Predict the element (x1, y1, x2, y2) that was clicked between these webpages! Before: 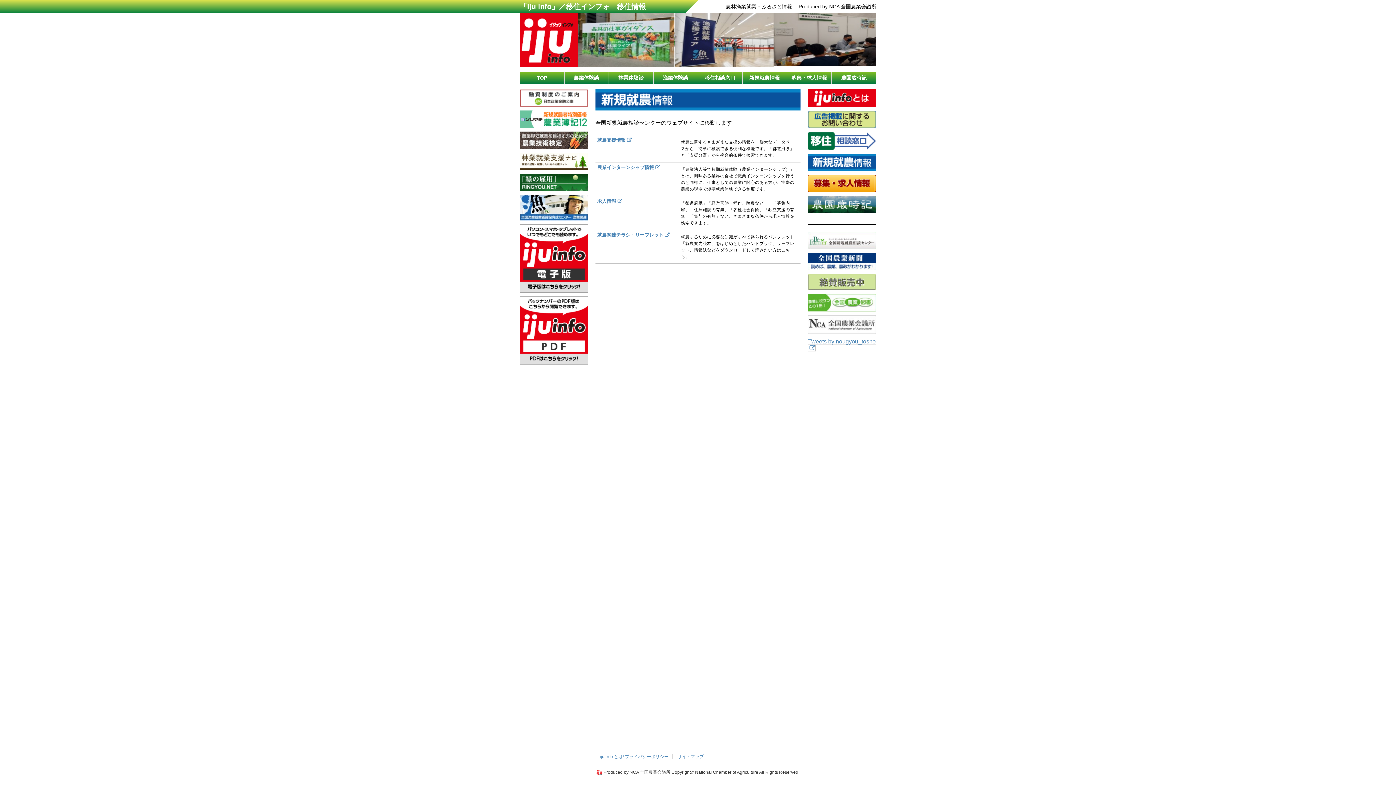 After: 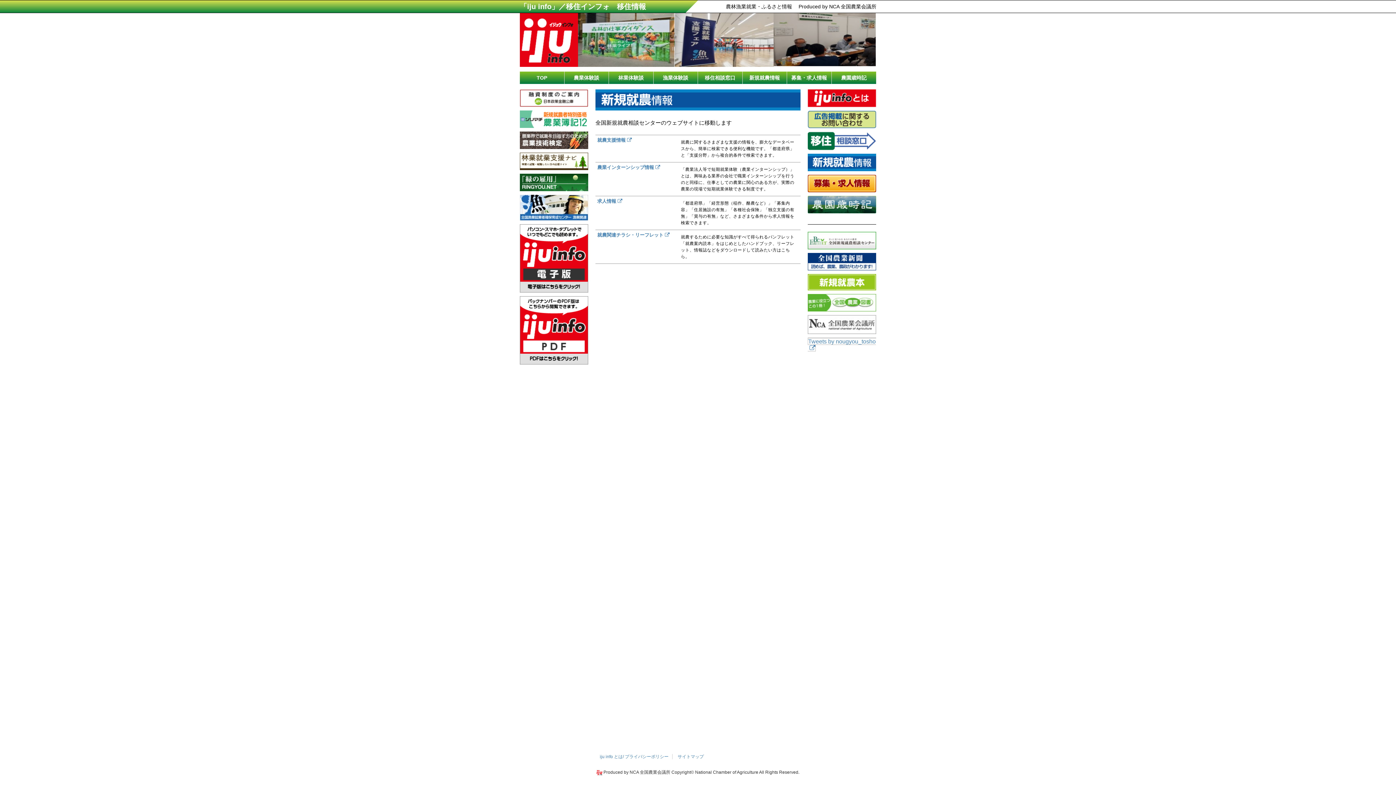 Action: bbox: (742, 71, 786, 84) label: 新規就農情報